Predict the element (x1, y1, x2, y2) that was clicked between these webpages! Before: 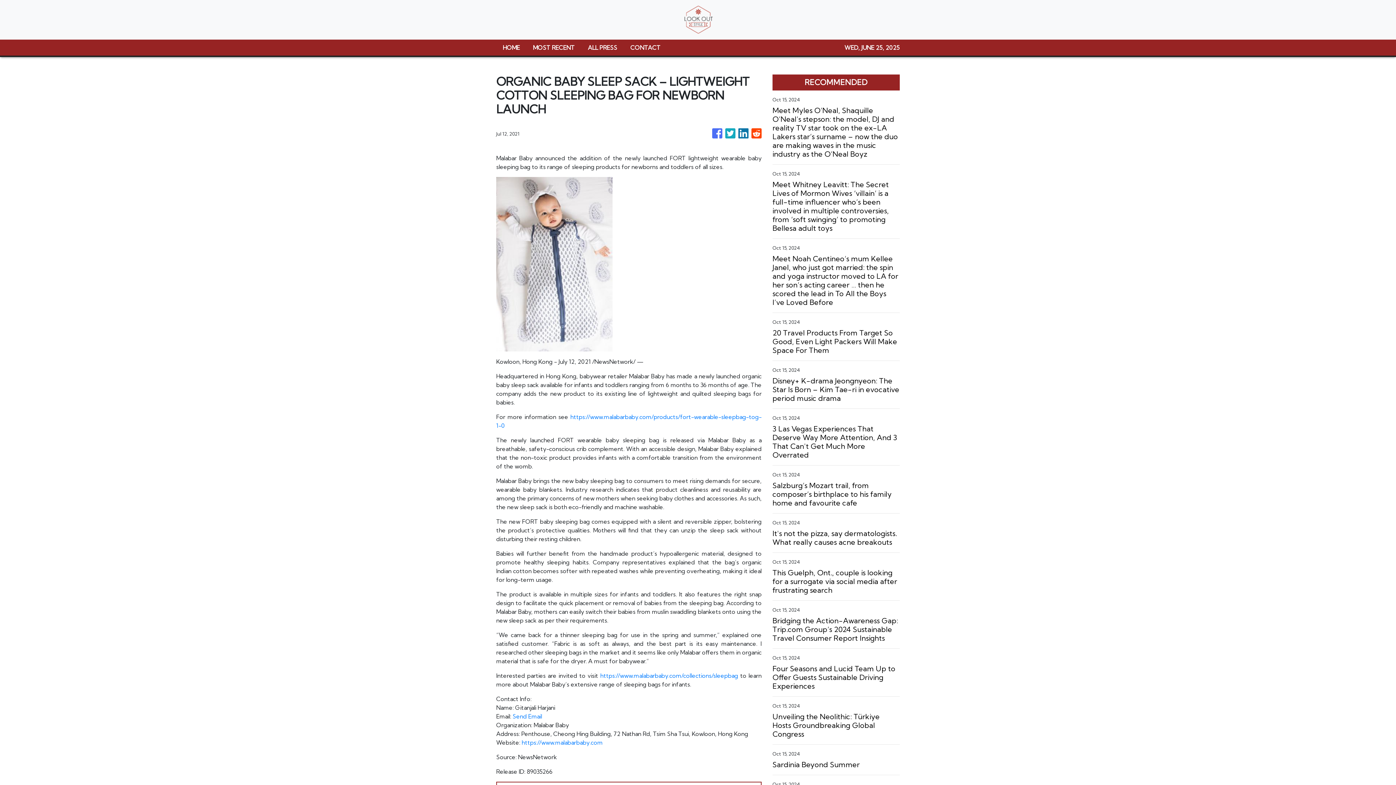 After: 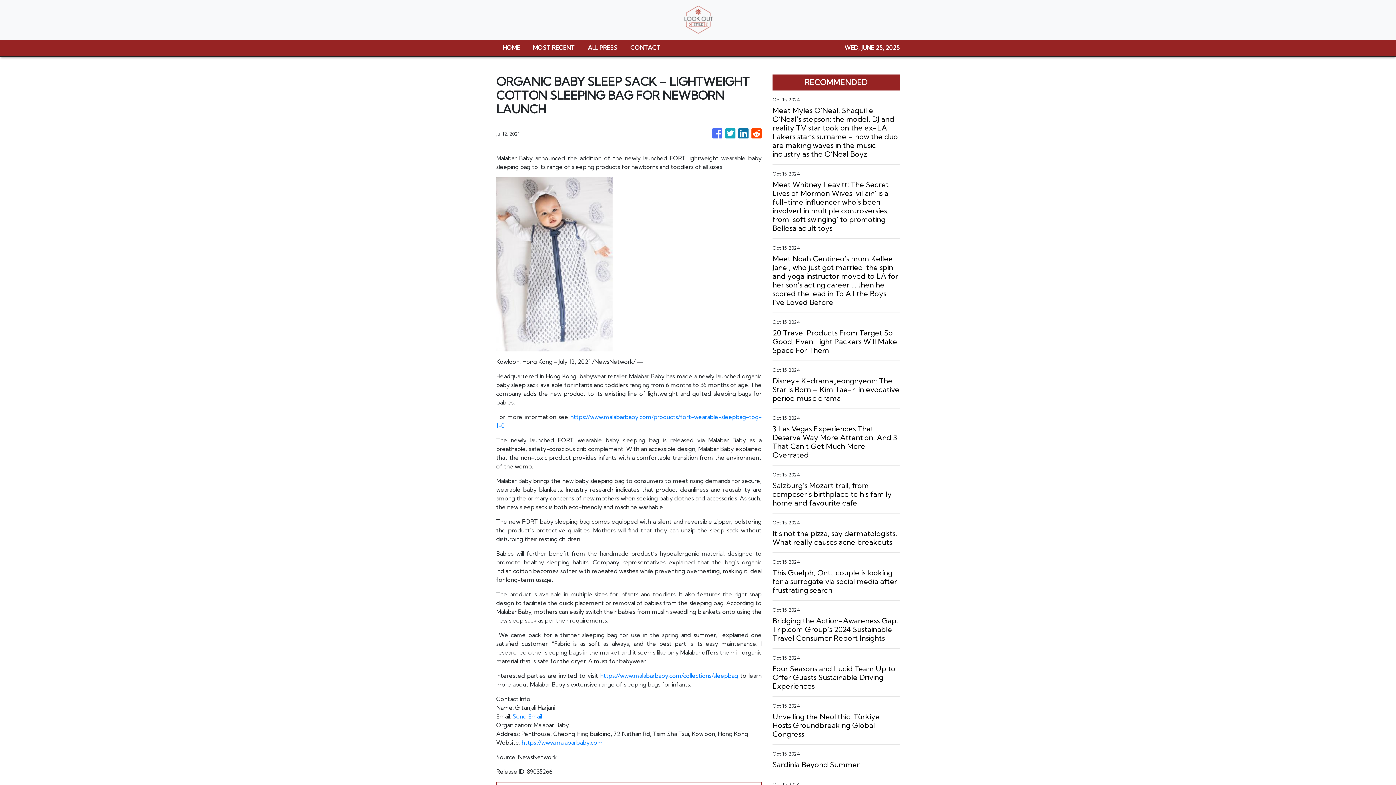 Action: bbox: (521, 739, 602, 746) label: https://www.malabarbaby.com